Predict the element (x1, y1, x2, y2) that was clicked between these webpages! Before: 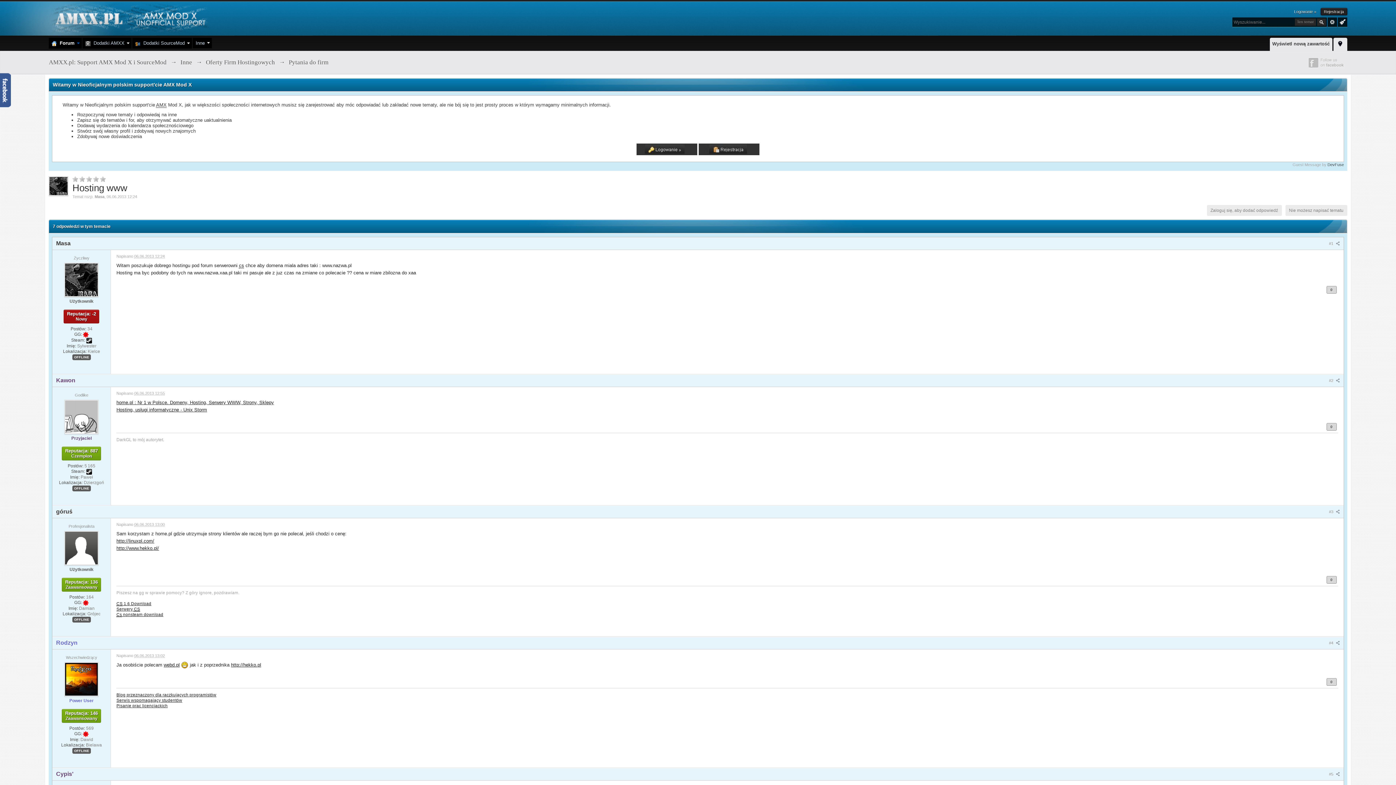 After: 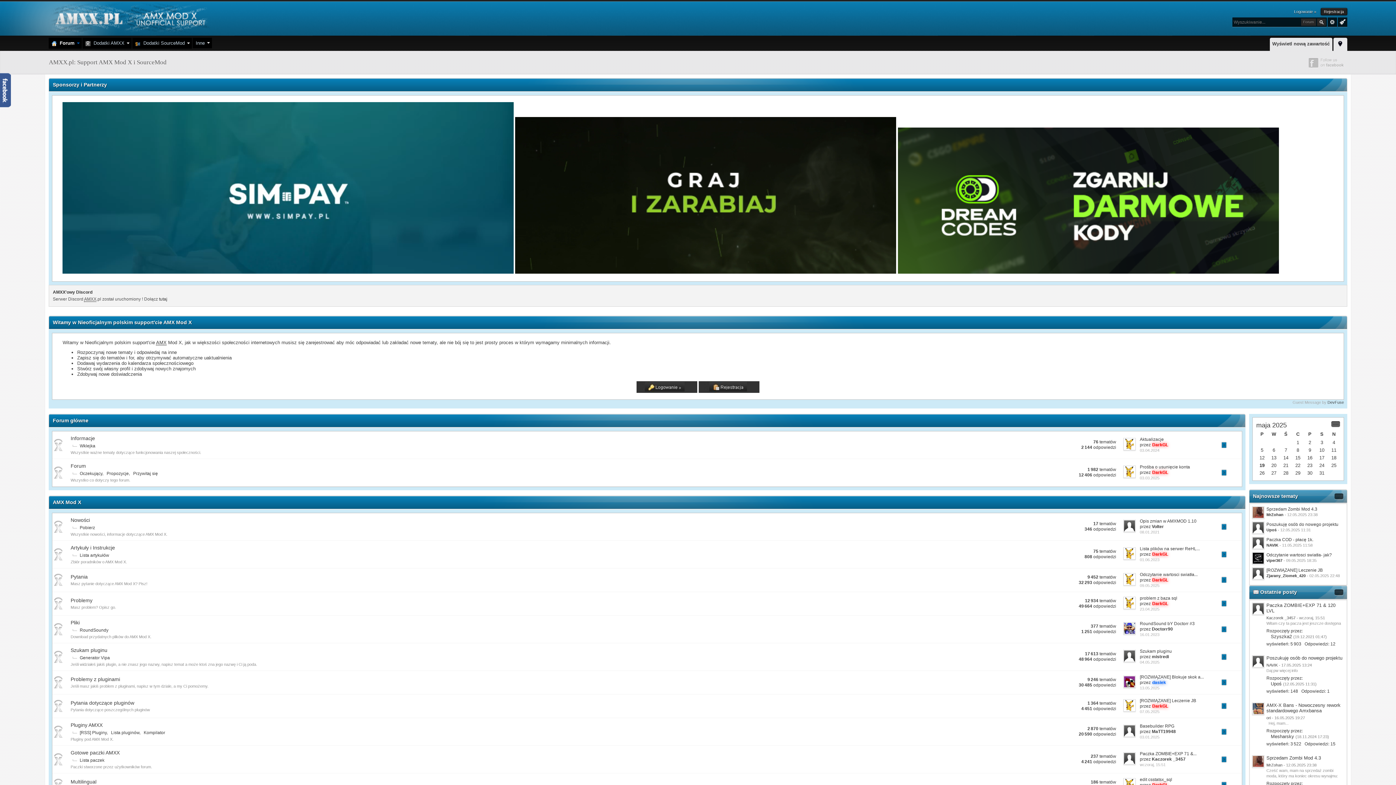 Action: bbox: (48, 58, 166, 65) label: AMXX.pl: Support AMX Mod X i SourceMod